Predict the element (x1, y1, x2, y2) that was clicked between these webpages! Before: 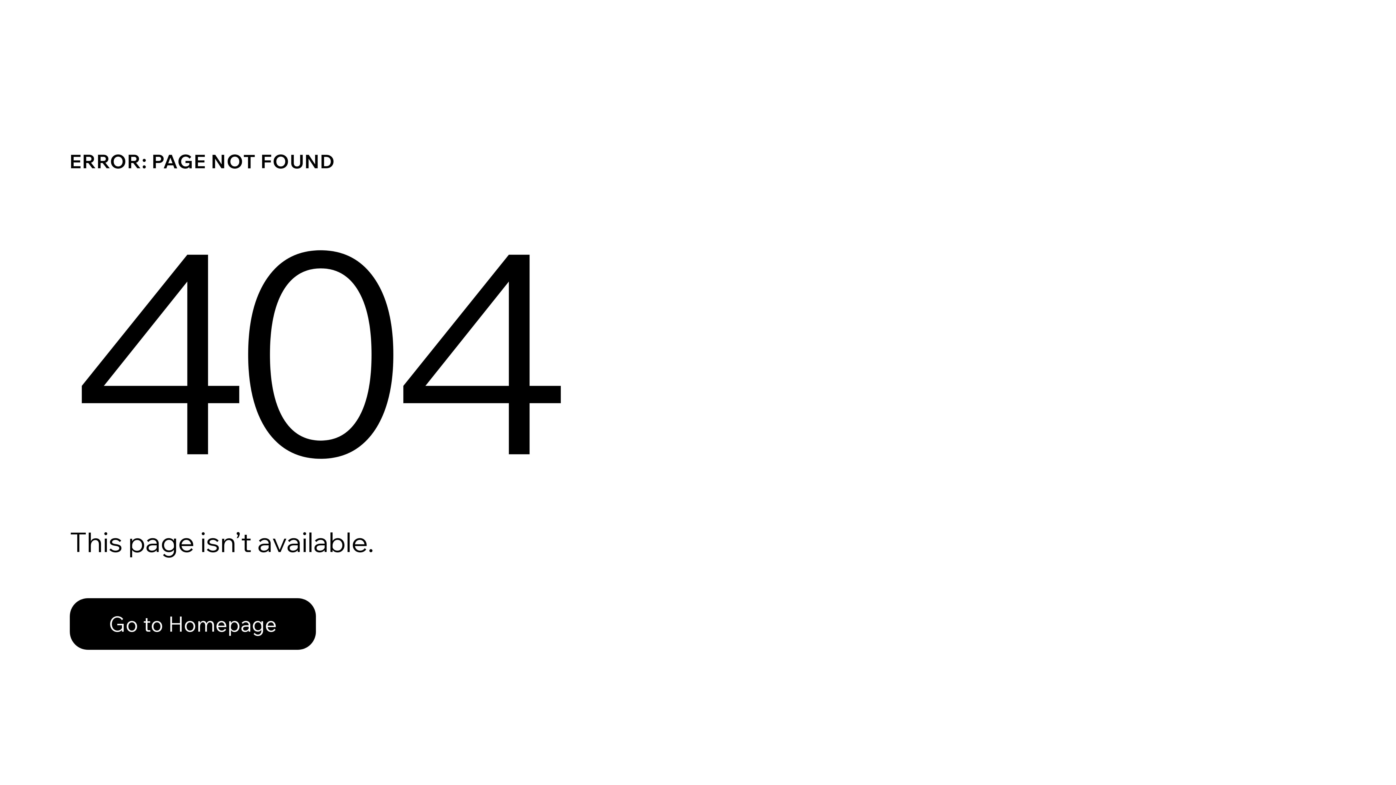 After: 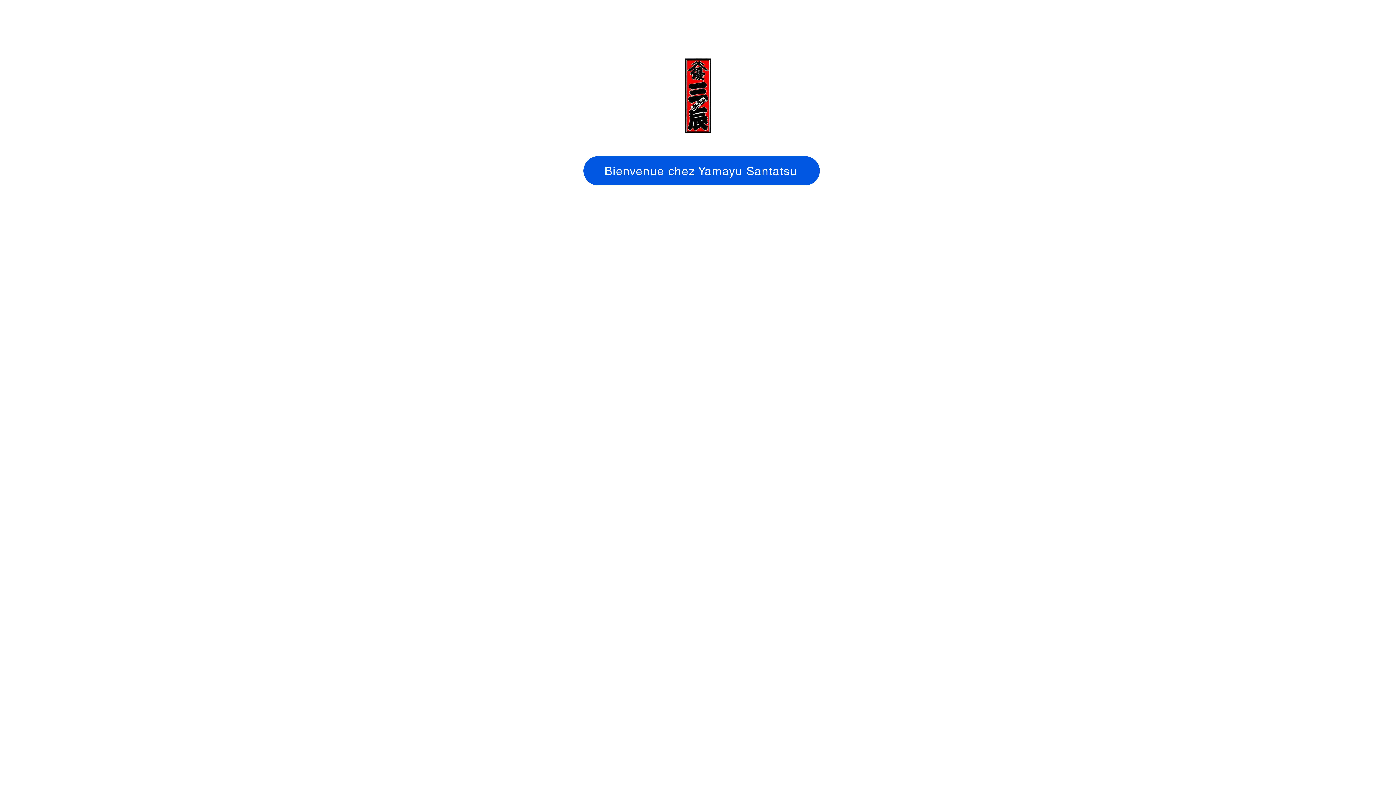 Action: bbox: (69, 598, 316, 650) label: Go to Homepage